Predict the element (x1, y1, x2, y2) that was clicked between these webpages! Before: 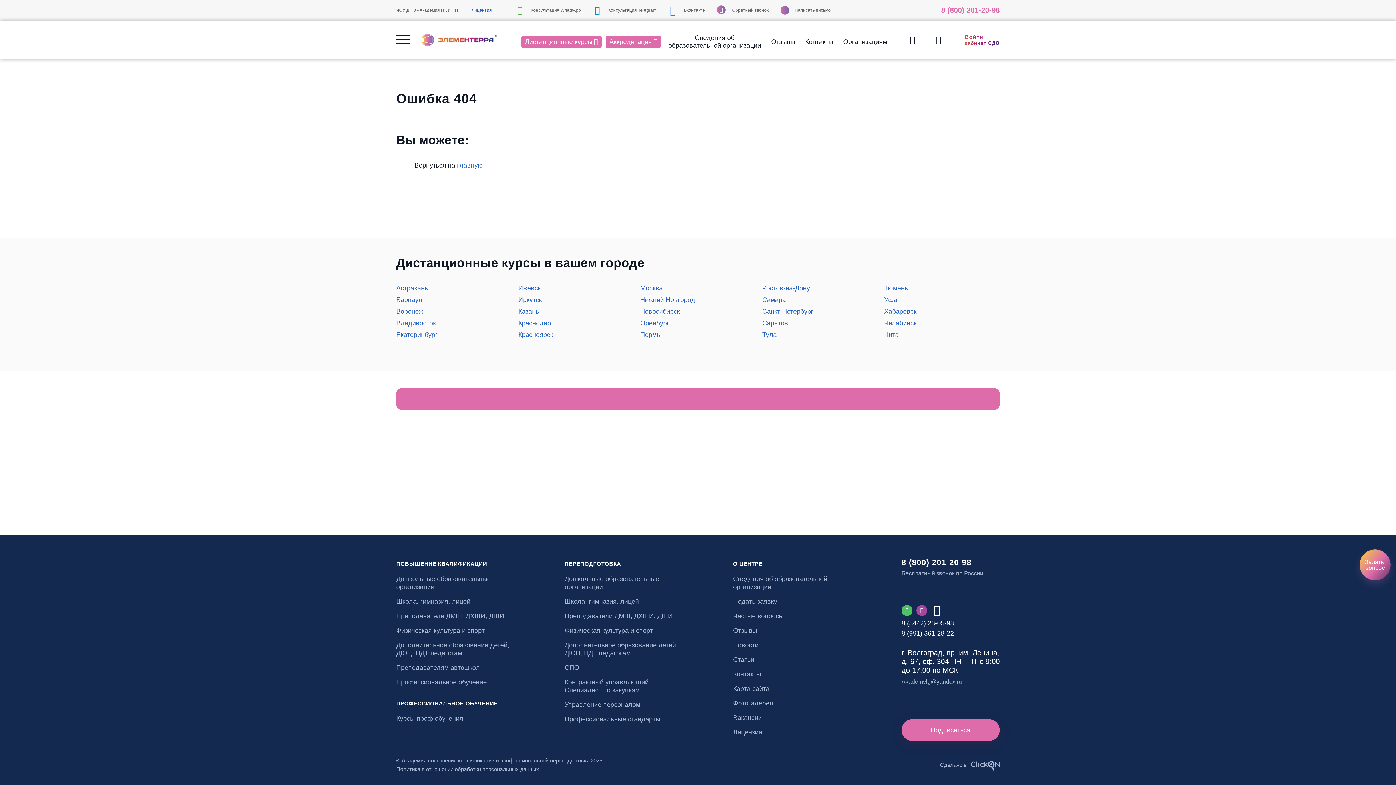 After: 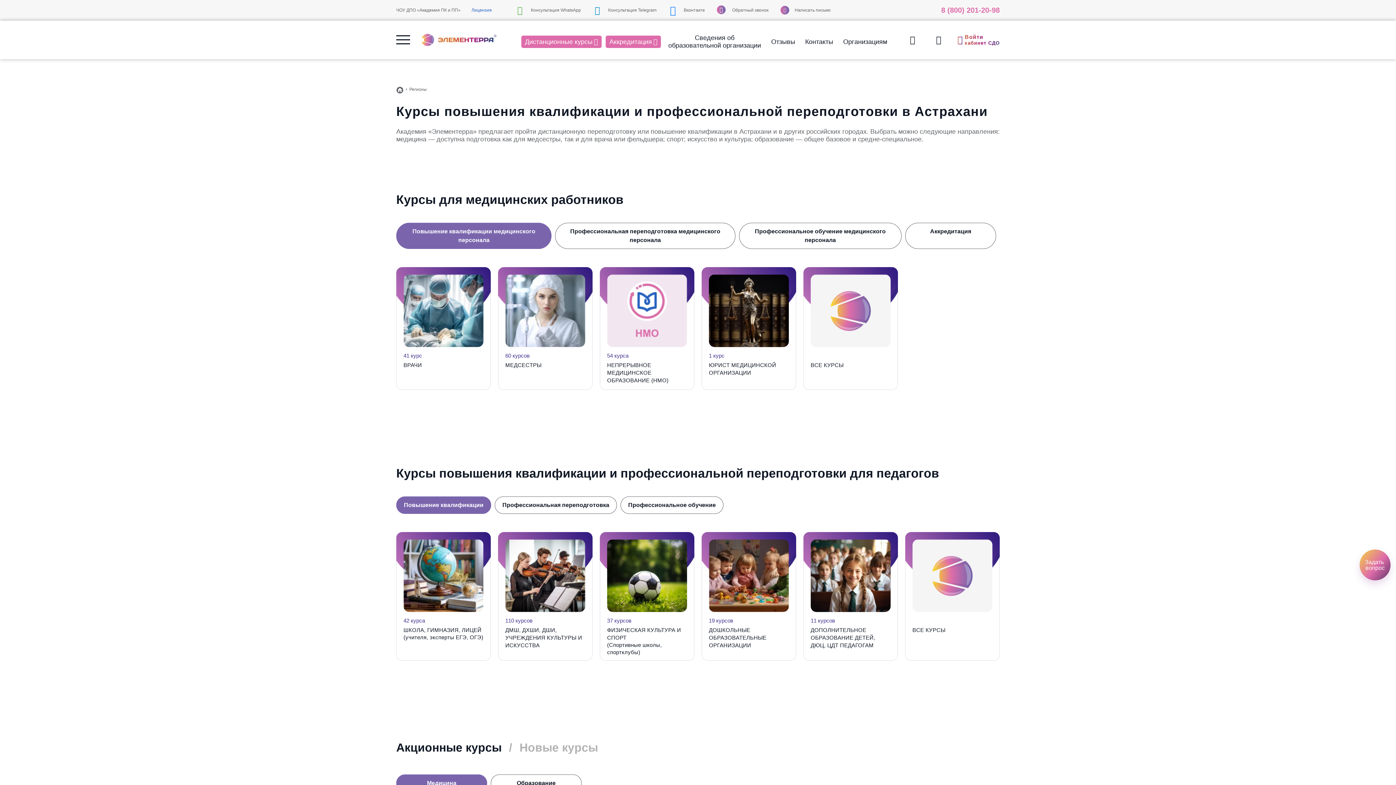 Action: bbox: (396, 284, 428, 292) label: Астрахань